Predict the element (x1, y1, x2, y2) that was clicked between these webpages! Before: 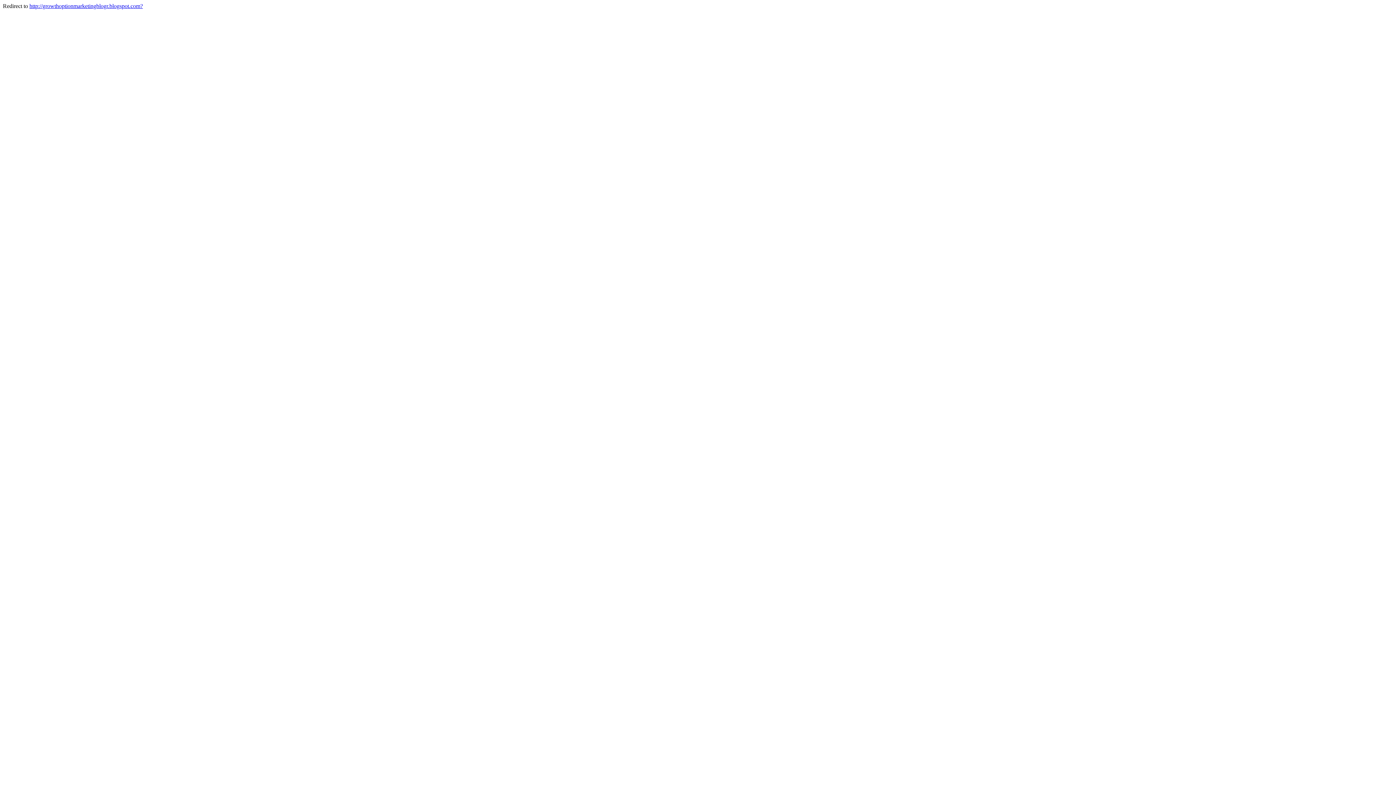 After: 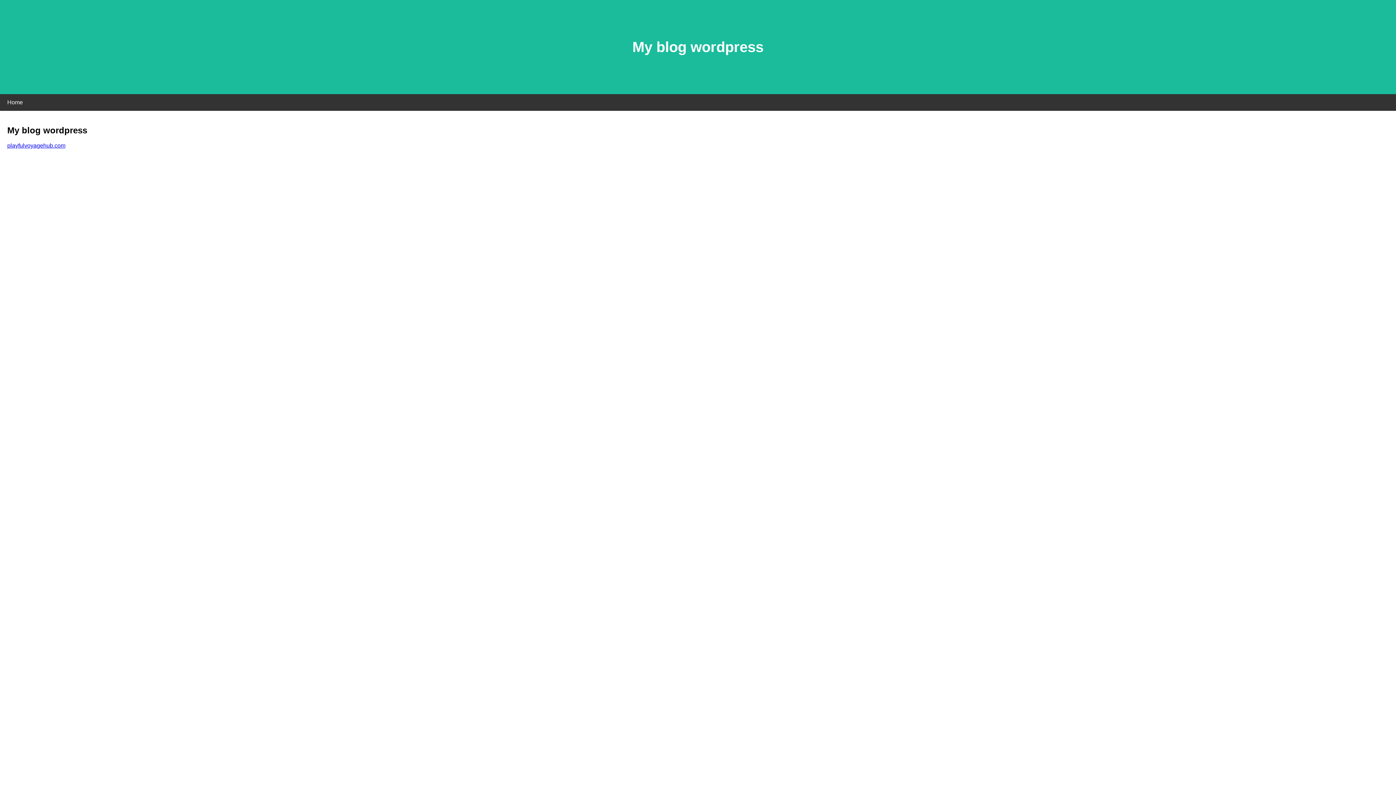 Action: bbox: (29, 2, 142, 9) label: http://growthoptionmarketingblogr.blogspot.com?